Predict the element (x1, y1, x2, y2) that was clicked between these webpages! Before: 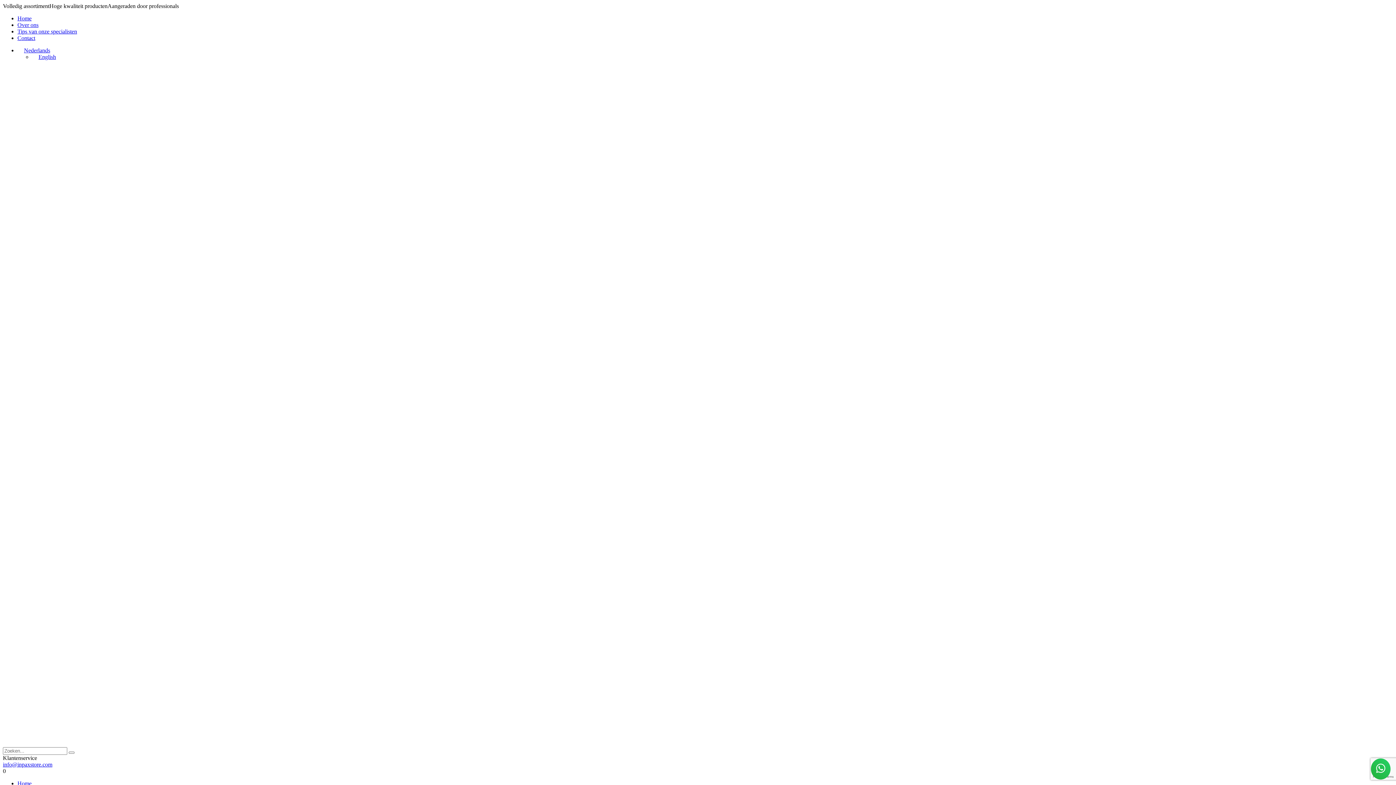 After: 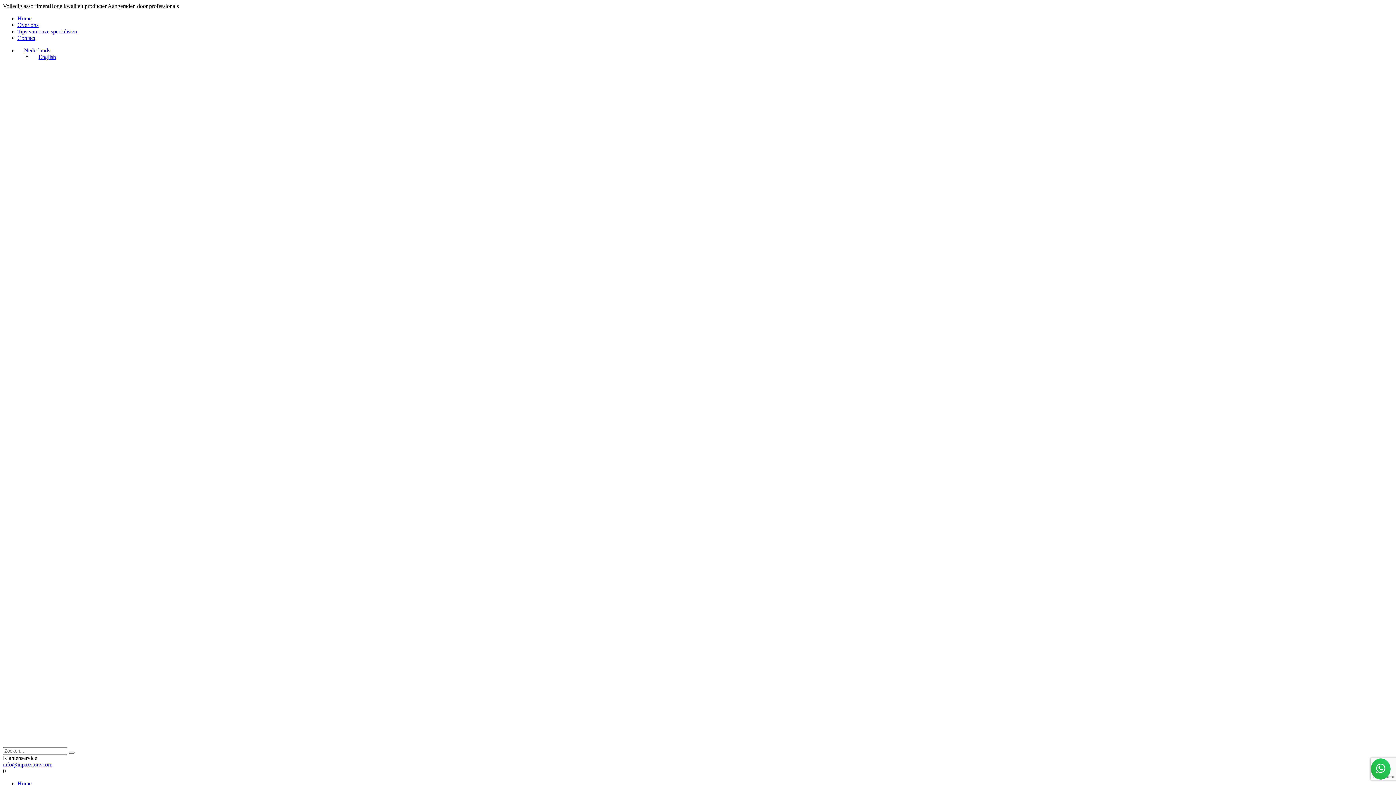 Action: bbox: (17, 28, 77, 34) label: Tips van onze specialisten